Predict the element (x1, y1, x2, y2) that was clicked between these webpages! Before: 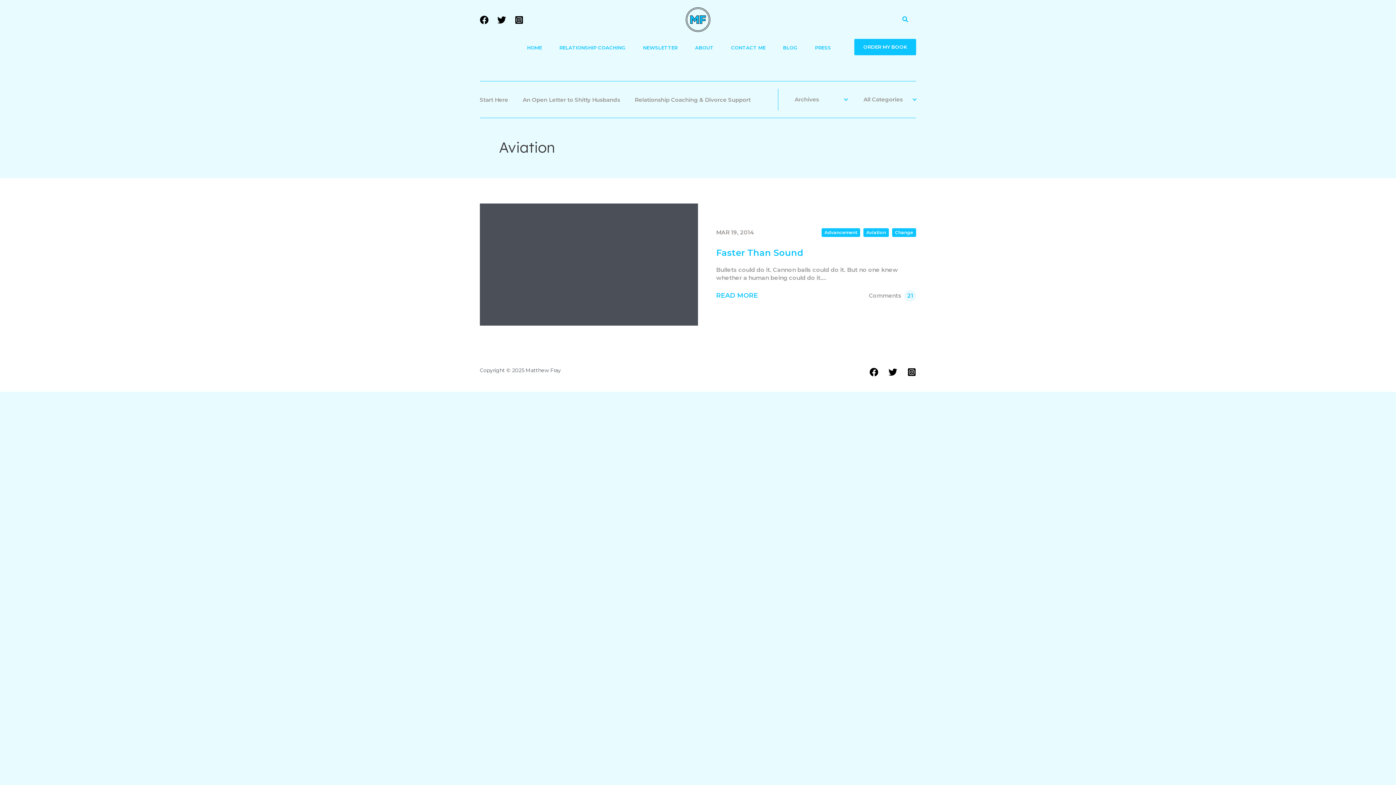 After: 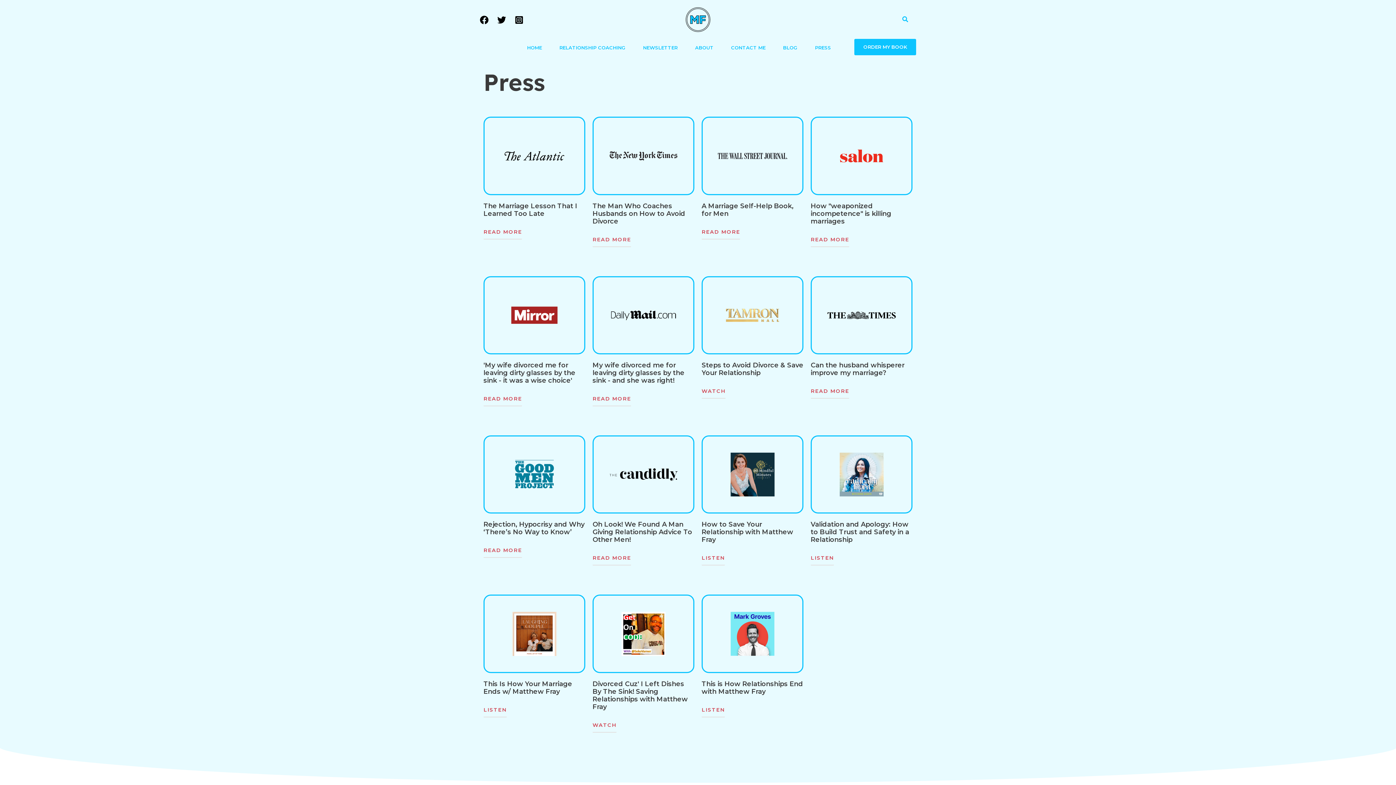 Action: label: PRESS bbox: (806, 42, 840, 52)